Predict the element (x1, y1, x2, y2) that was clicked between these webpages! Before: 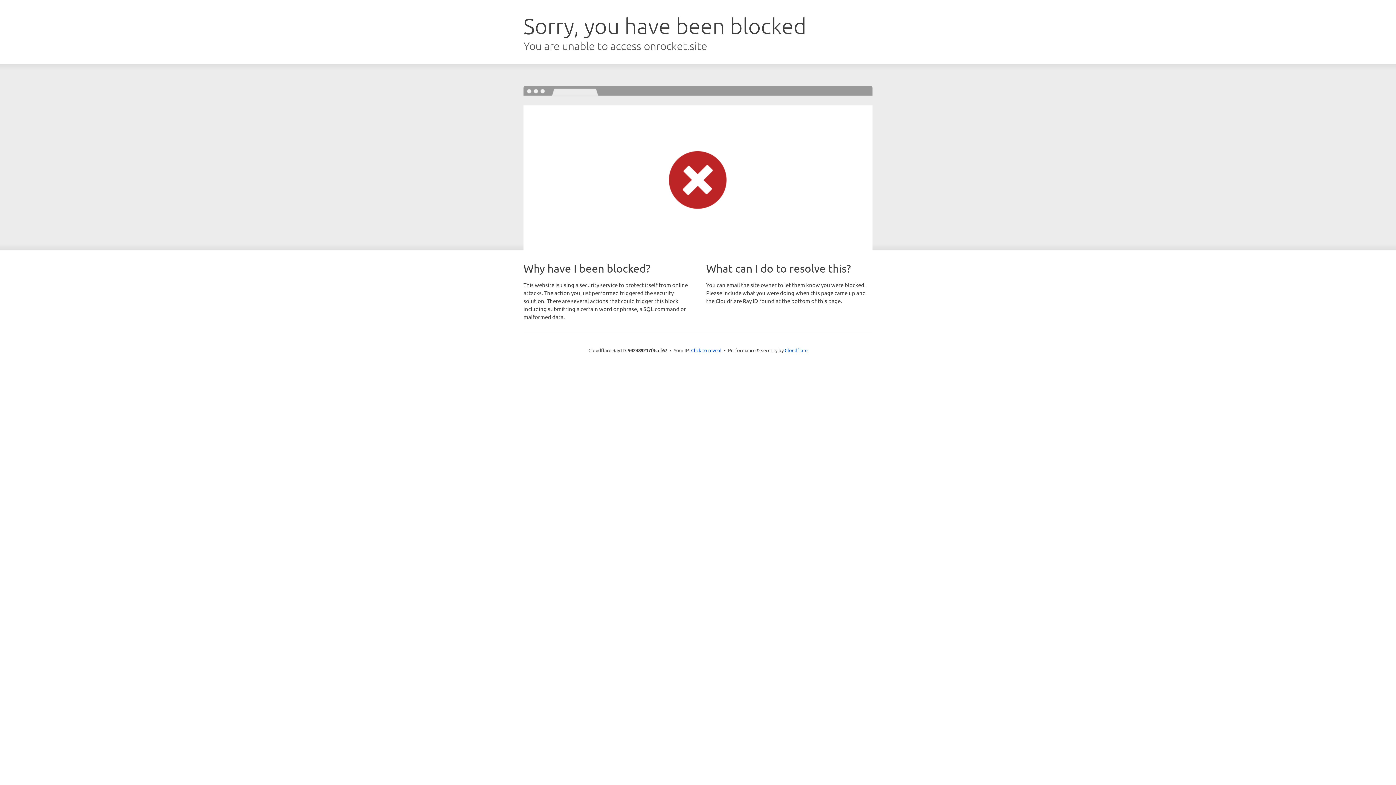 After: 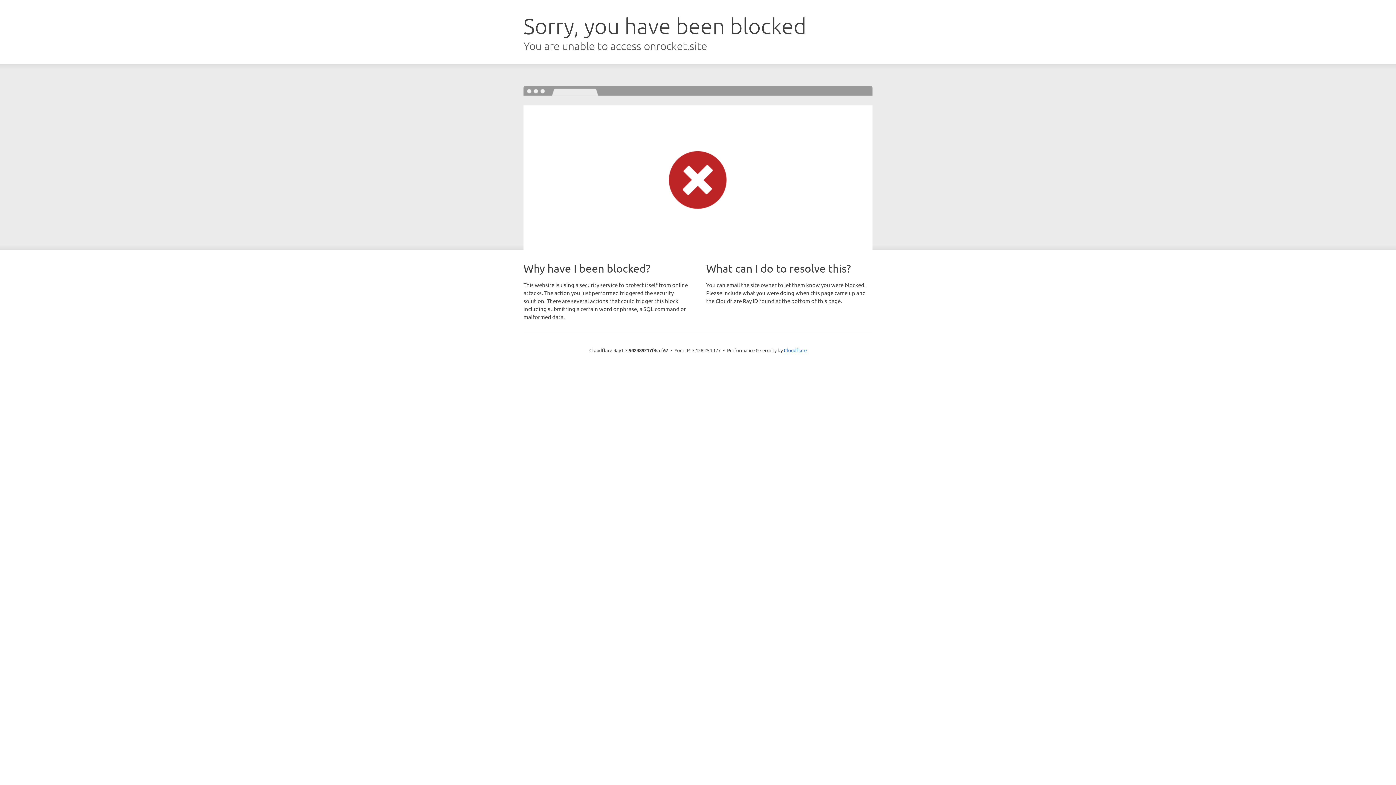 Action: label: Click to reveal bbox: (691, 346, 721, 353)